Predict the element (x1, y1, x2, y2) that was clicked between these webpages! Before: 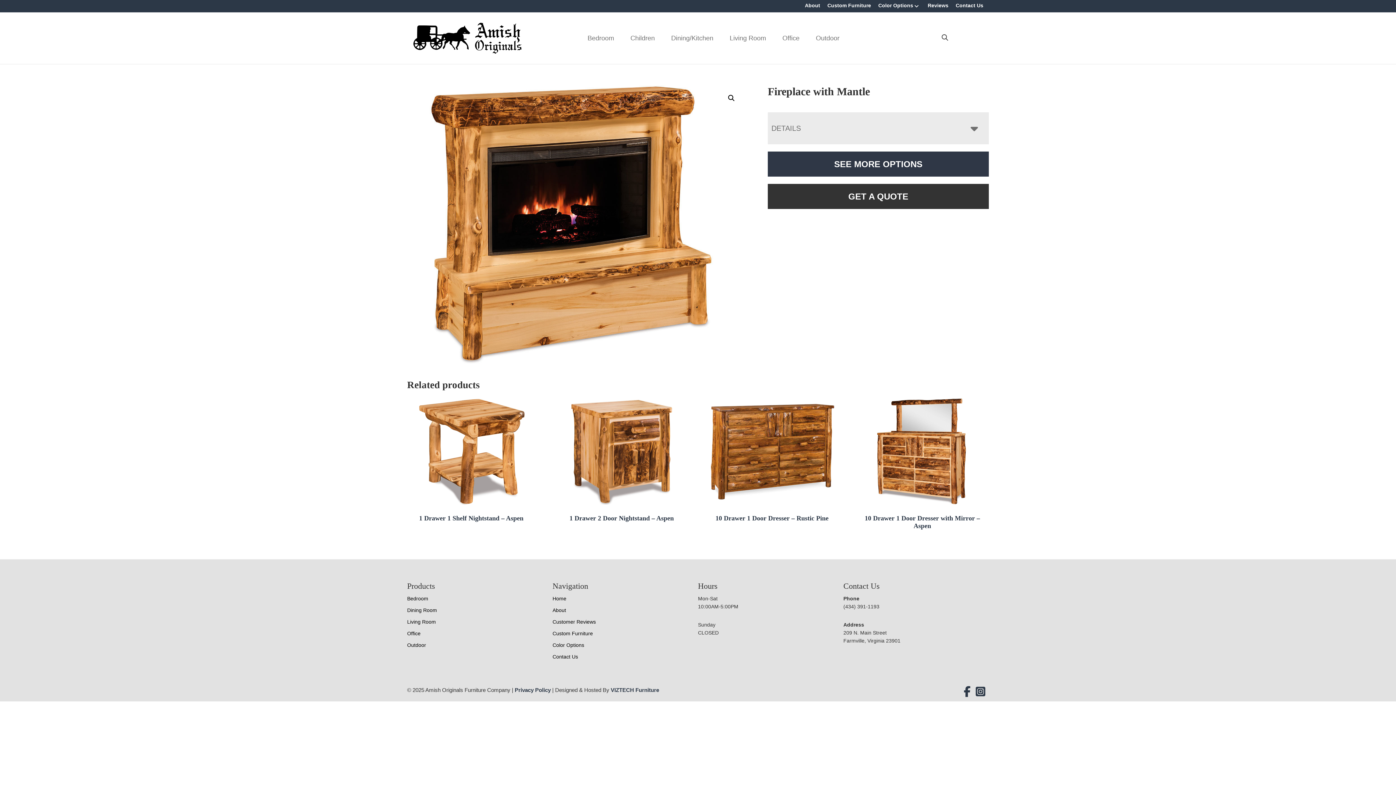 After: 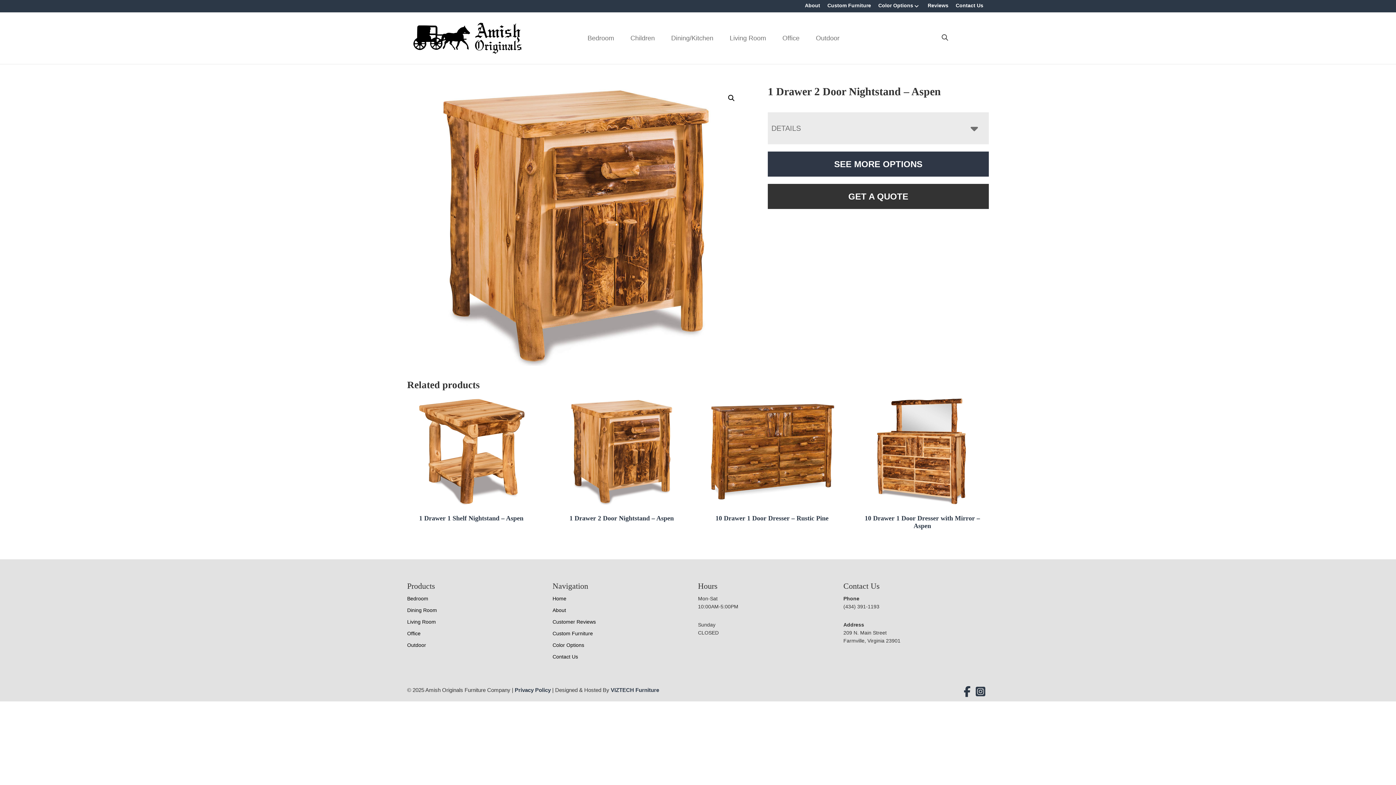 Action: label: 1 Drawer 2 Door Nightstand – Aspen bbox: (557, 398, 685, 525)